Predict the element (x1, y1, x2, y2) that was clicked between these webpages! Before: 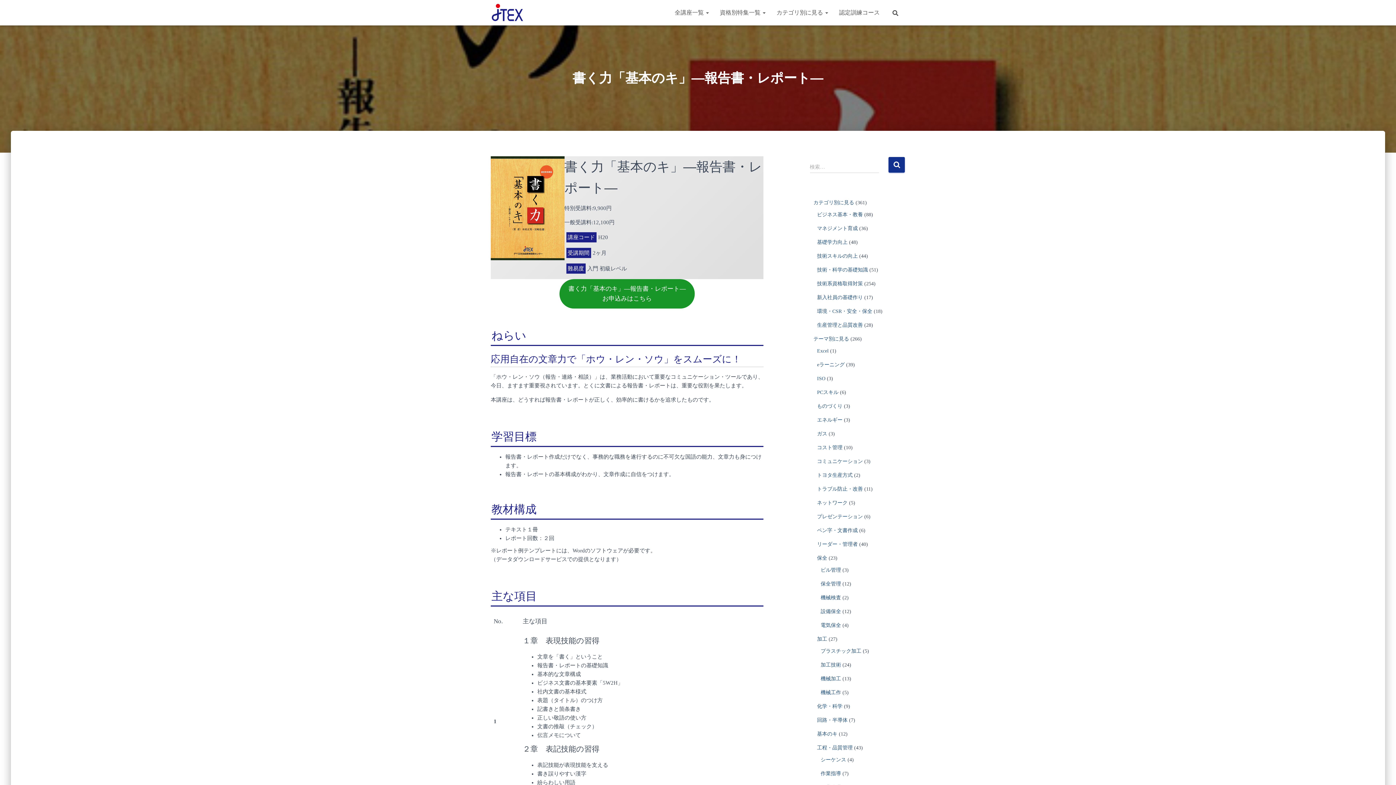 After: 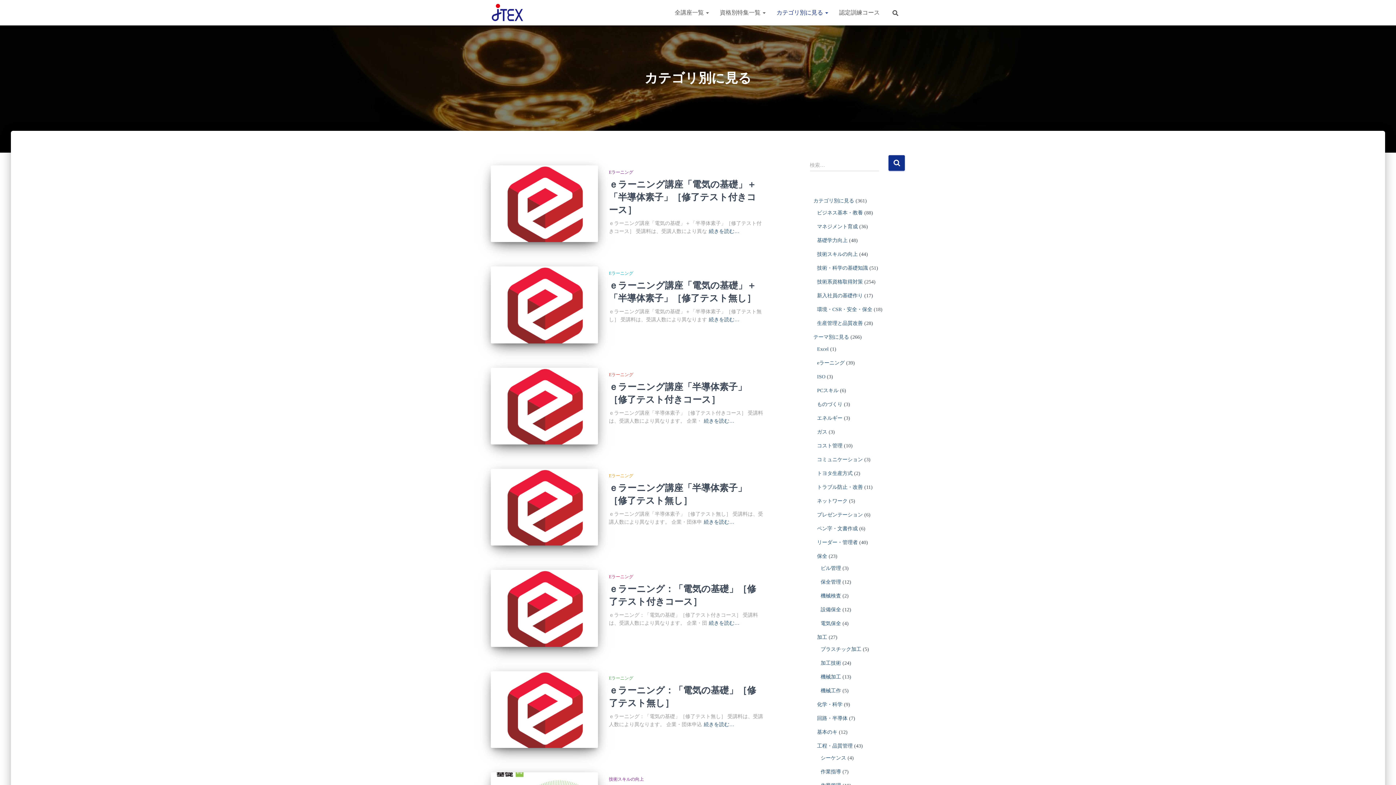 Action: label: カテゴリ別に見る bbox: (813, 200, 854, 205)